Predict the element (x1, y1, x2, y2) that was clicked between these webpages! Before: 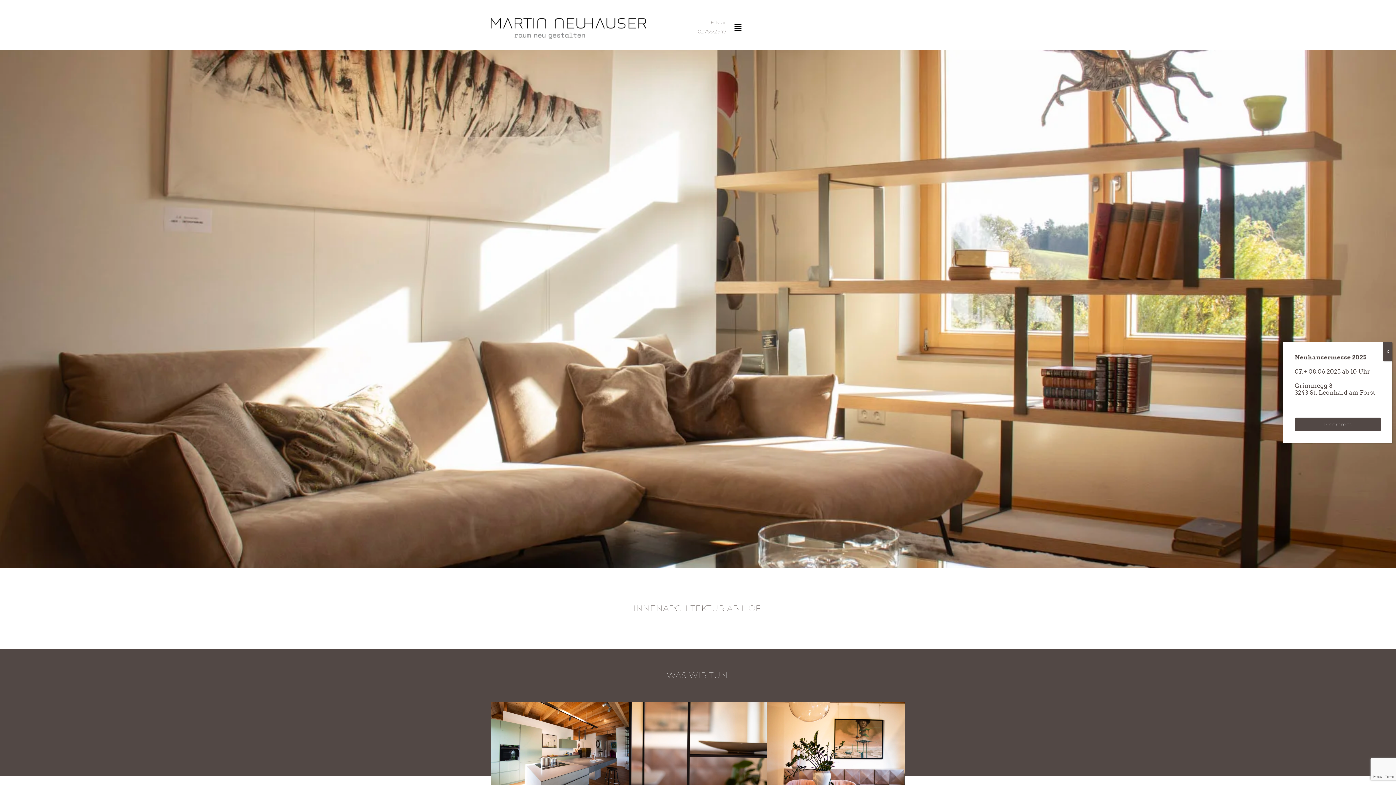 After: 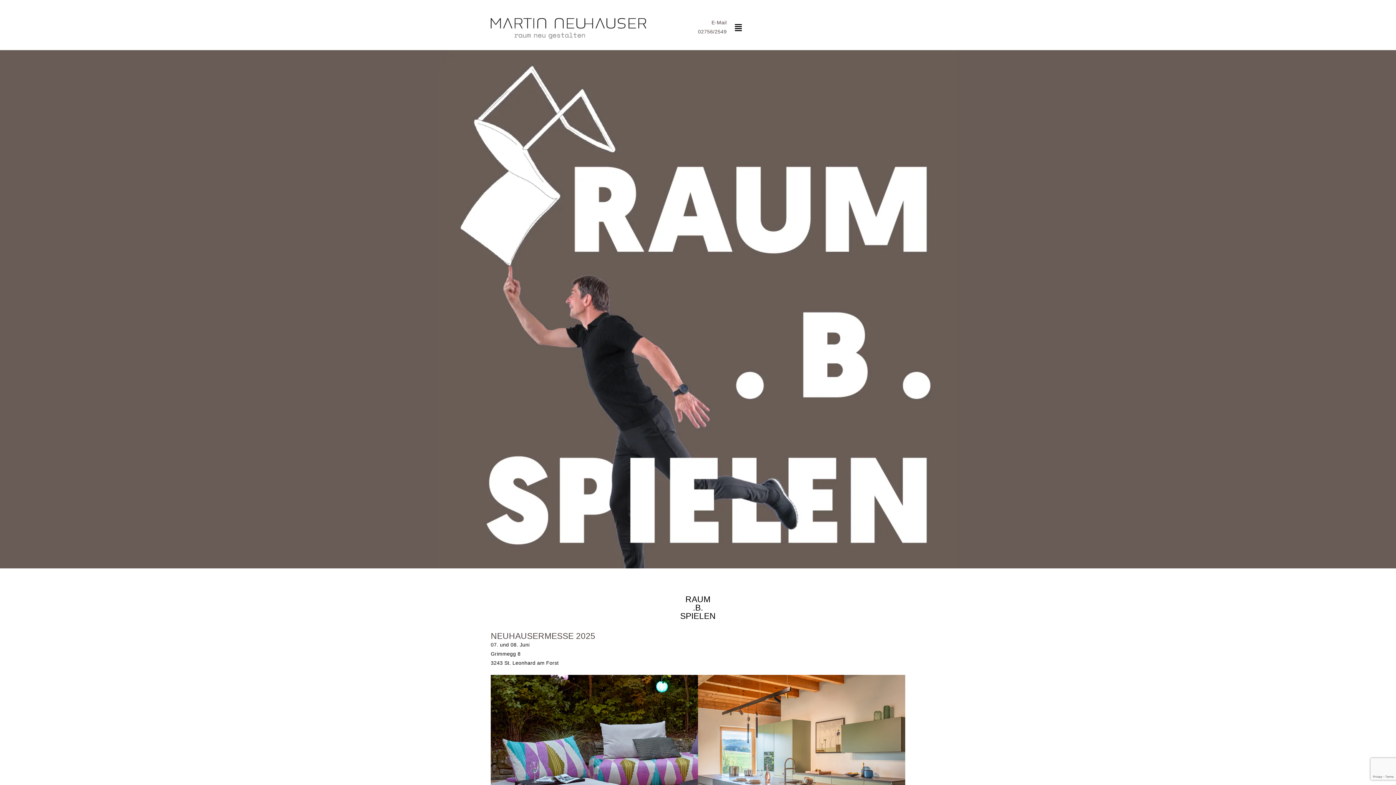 Action: bbox: (1295, 417, 1381, 431) label: Programm